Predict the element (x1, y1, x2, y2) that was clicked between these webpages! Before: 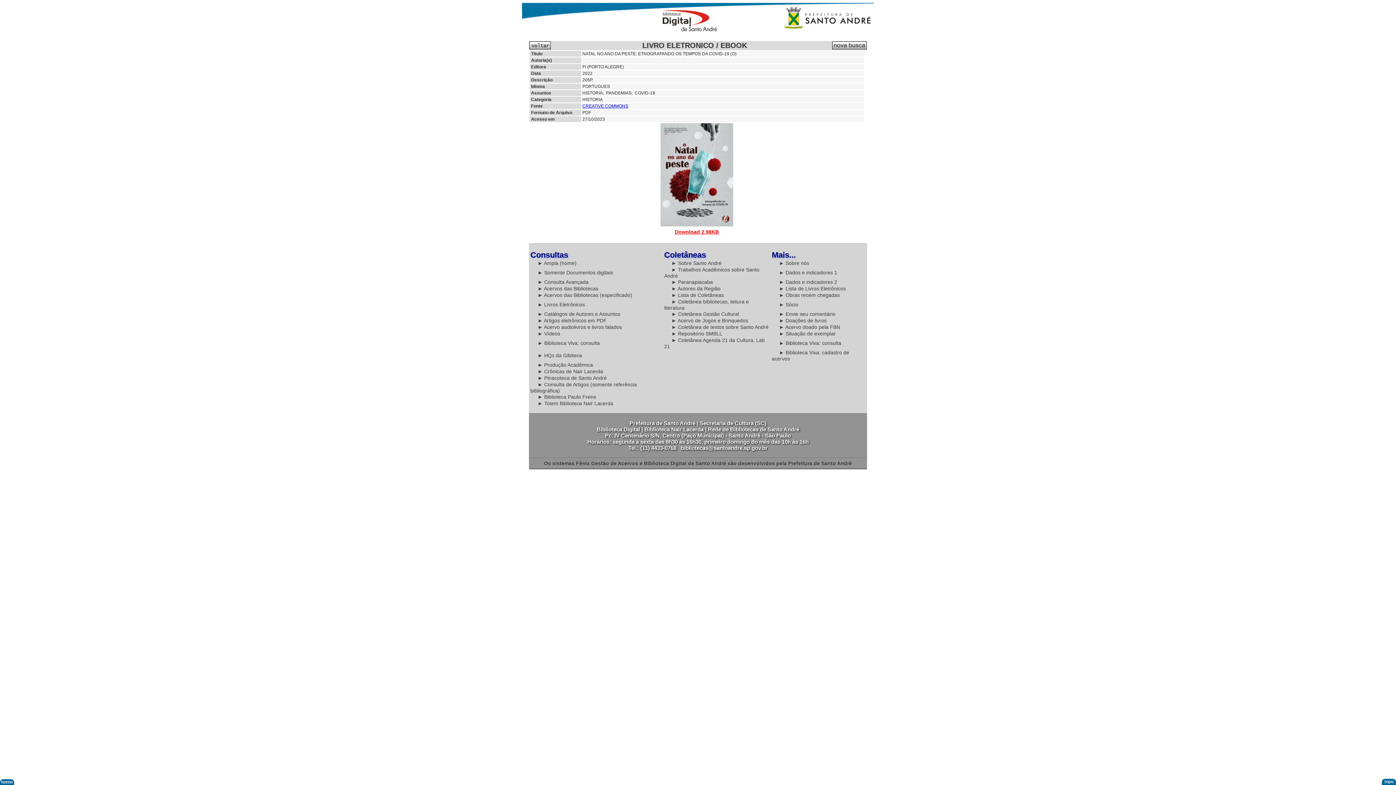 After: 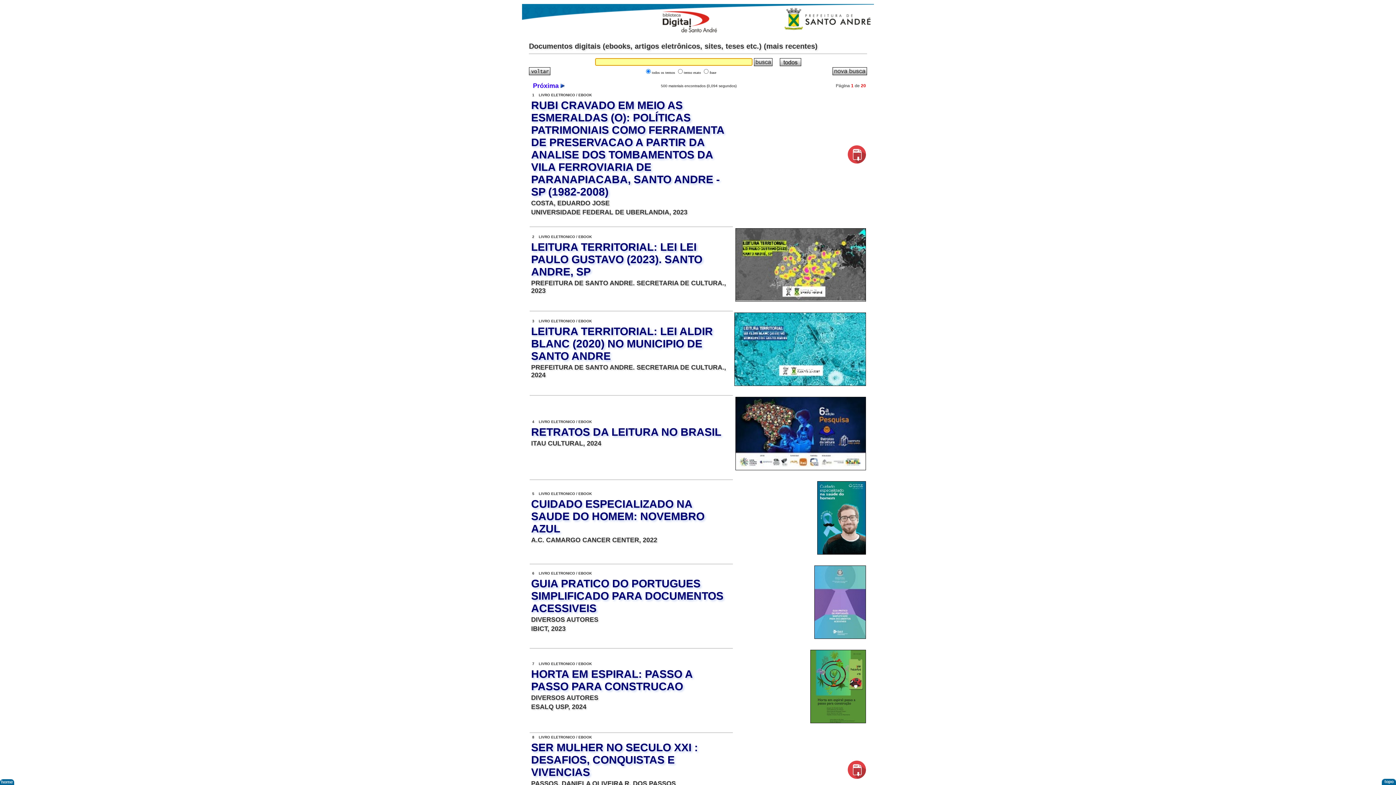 Action: label: ► Somente Documentos digitais bbox: (537, 269, 613, 275)